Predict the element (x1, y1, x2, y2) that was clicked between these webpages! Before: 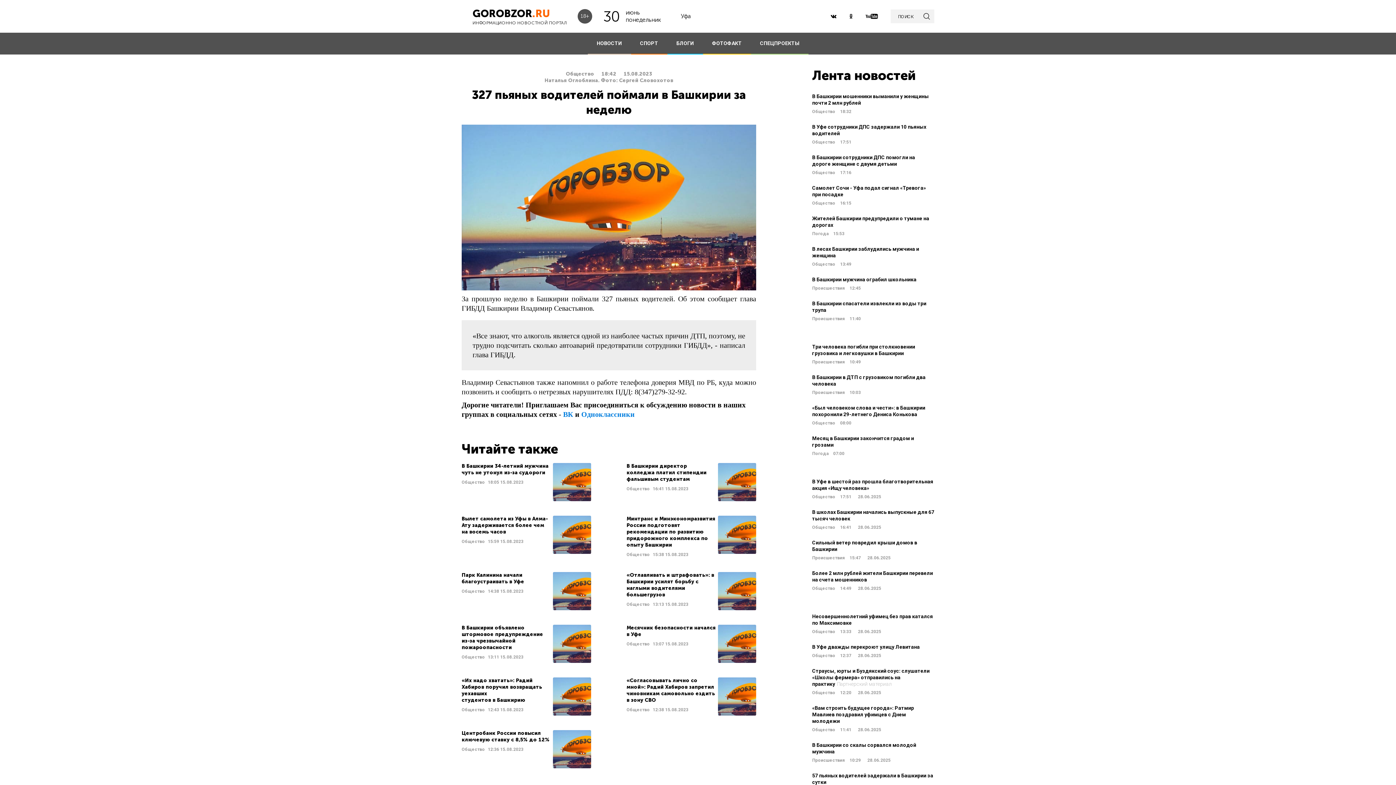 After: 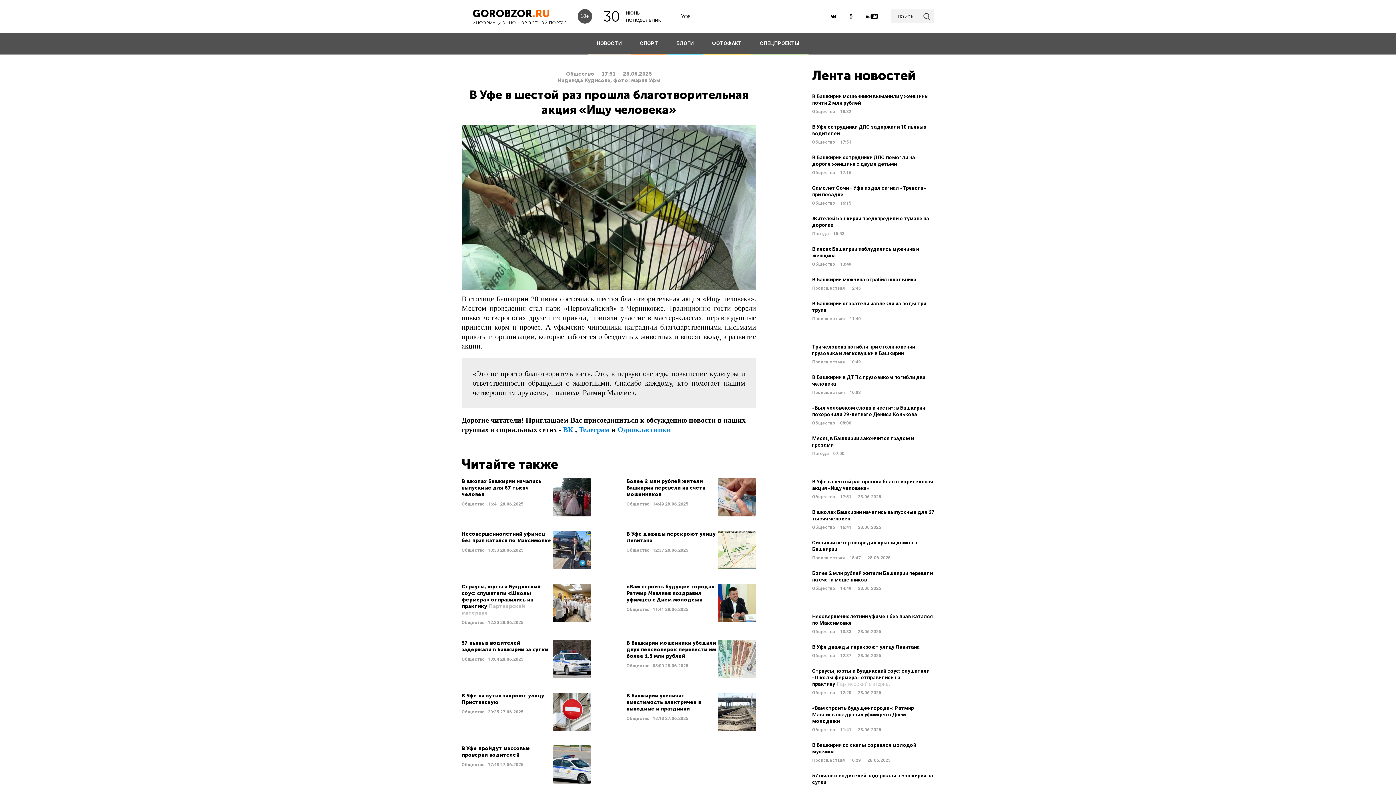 Action: label: В Уфе в шестой раз прошла благотворительная акция «Ищу человека»
Общество 17:51 28.06.2025 bbox: (812, 478, 934, 500)